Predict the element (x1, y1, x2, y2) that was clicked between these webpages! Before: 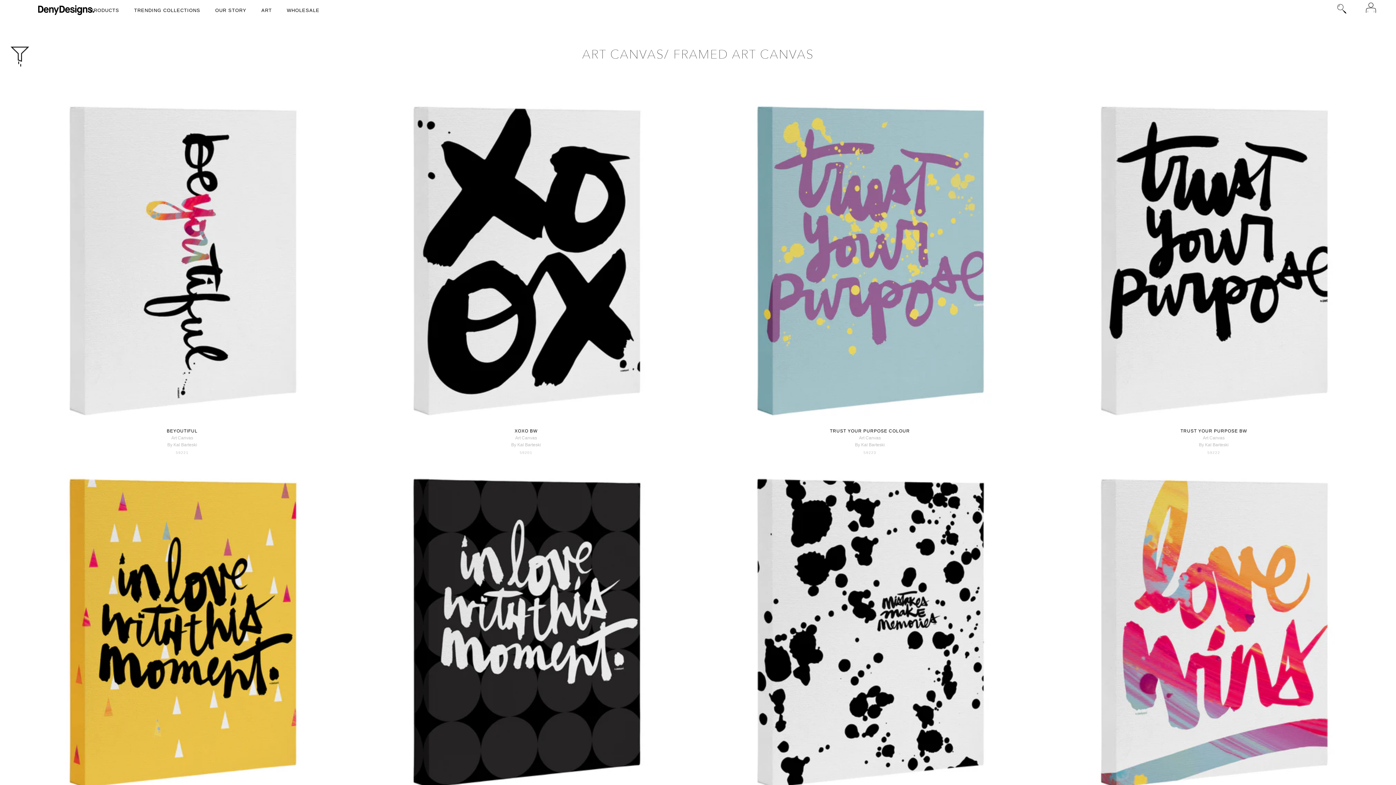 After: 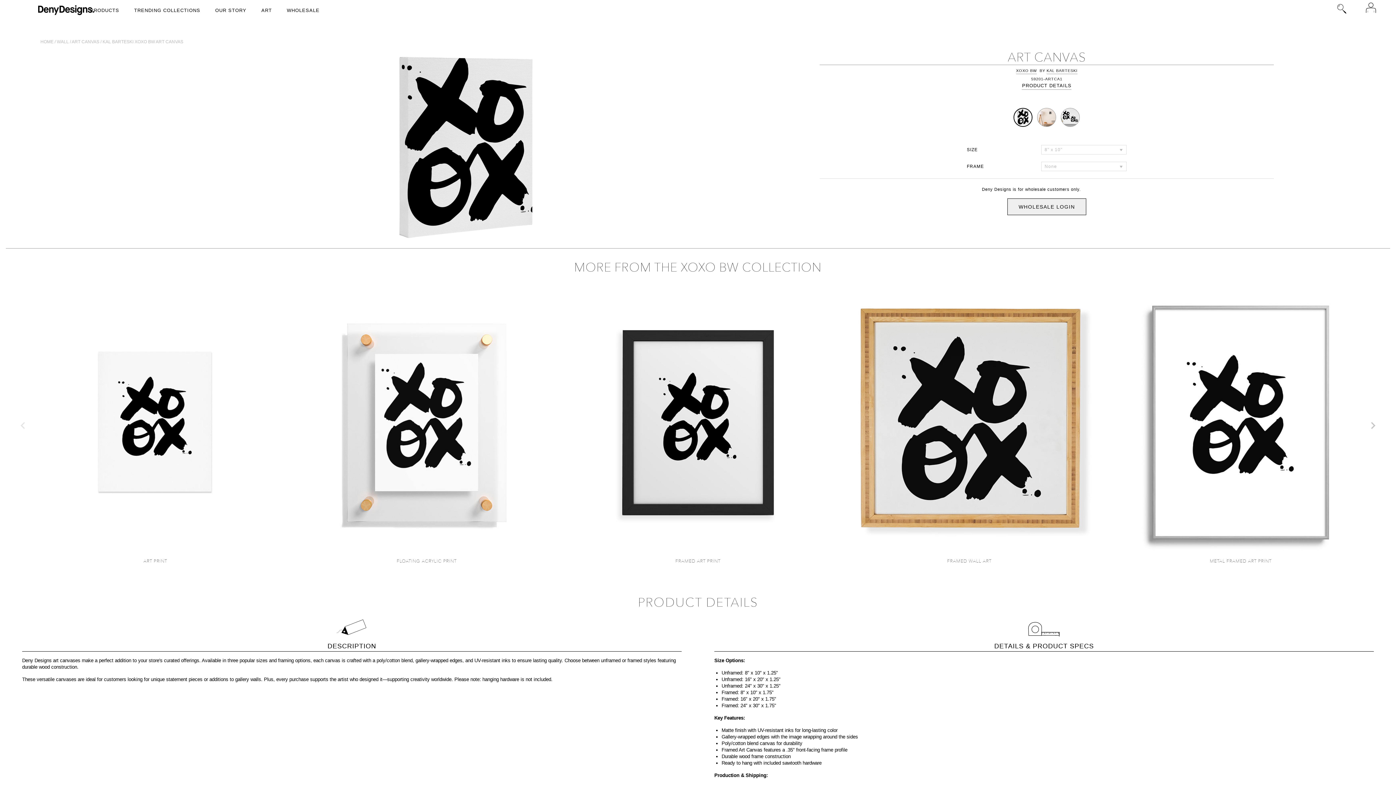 Action: label: Art Canvas bbox: (515, 435, 537, 440)